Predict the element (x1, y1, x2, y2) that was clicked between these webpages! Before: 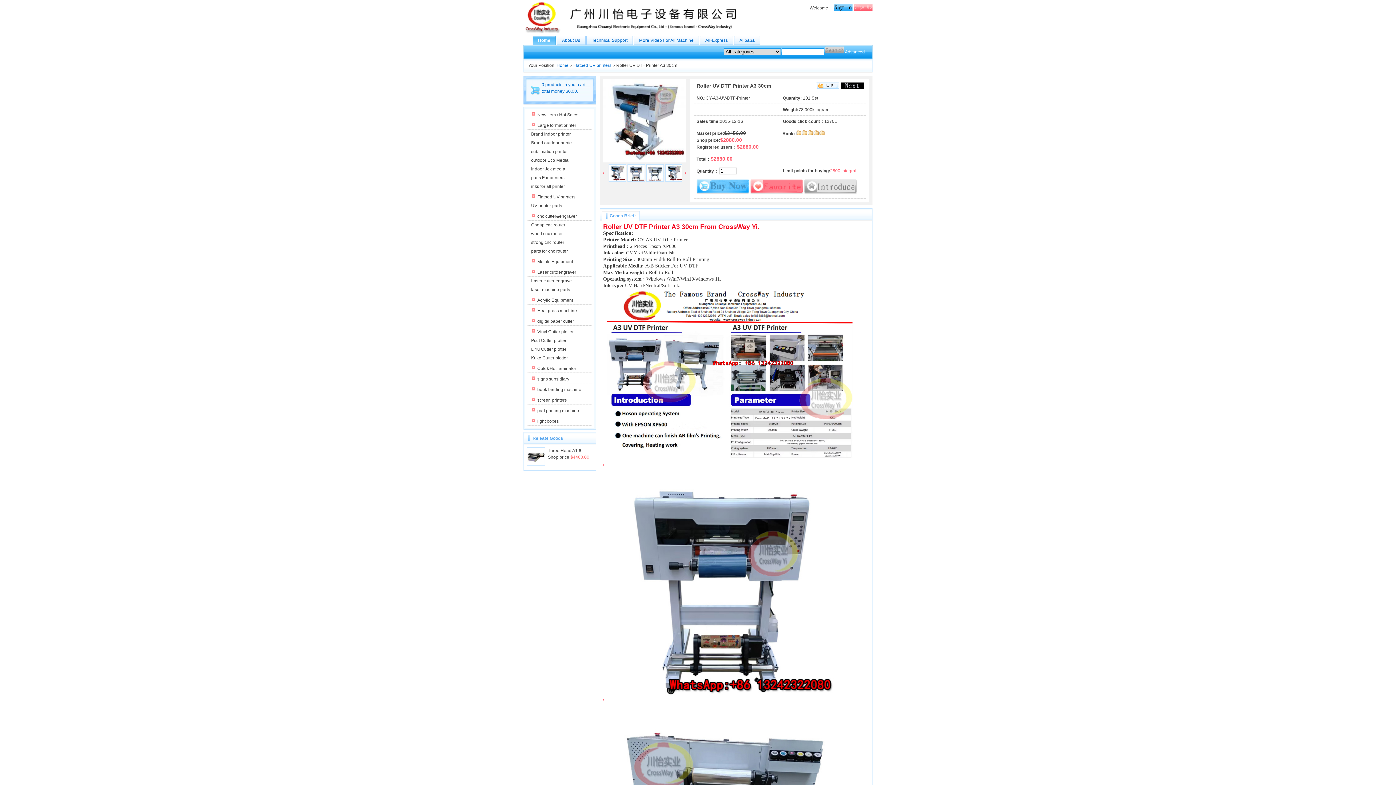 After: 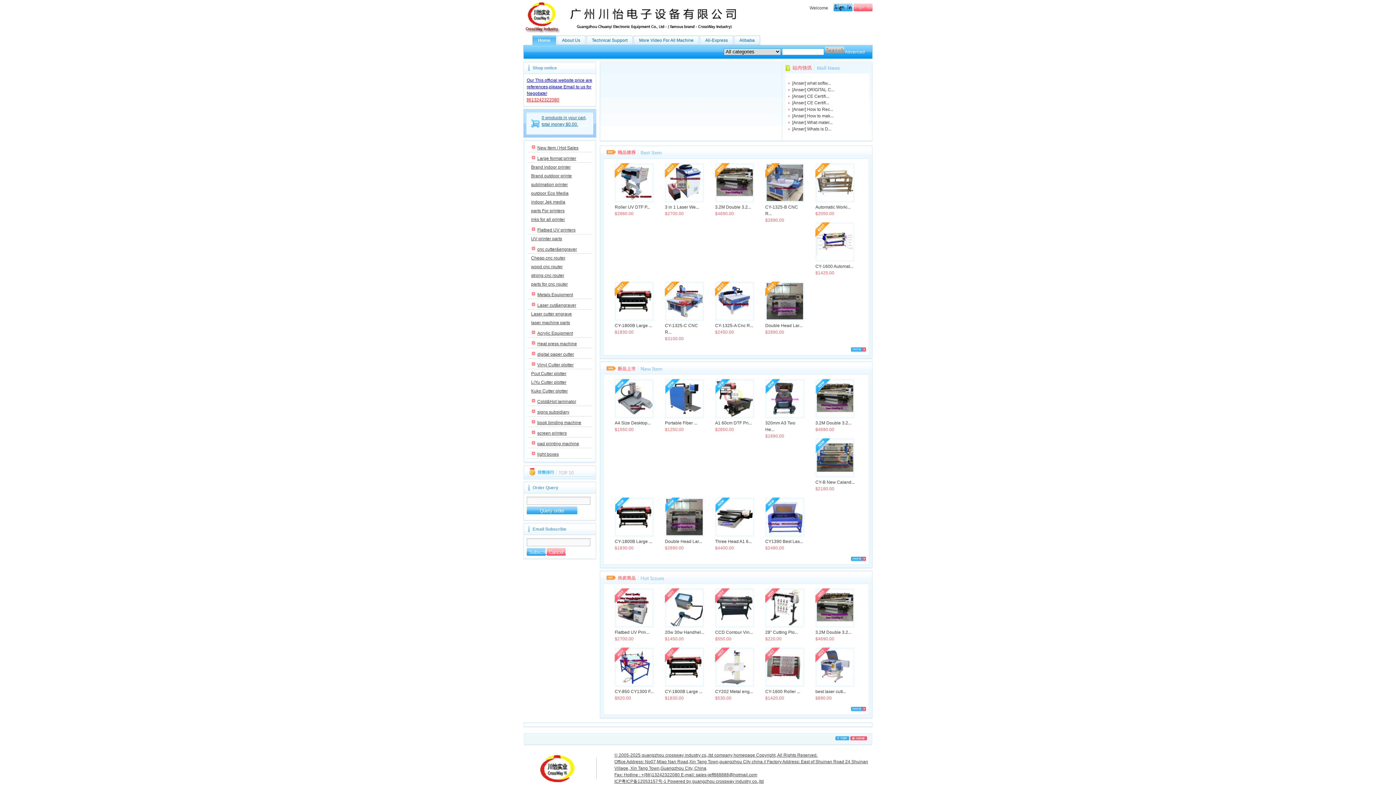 Action: bbox: (603, 462, 852, 468)